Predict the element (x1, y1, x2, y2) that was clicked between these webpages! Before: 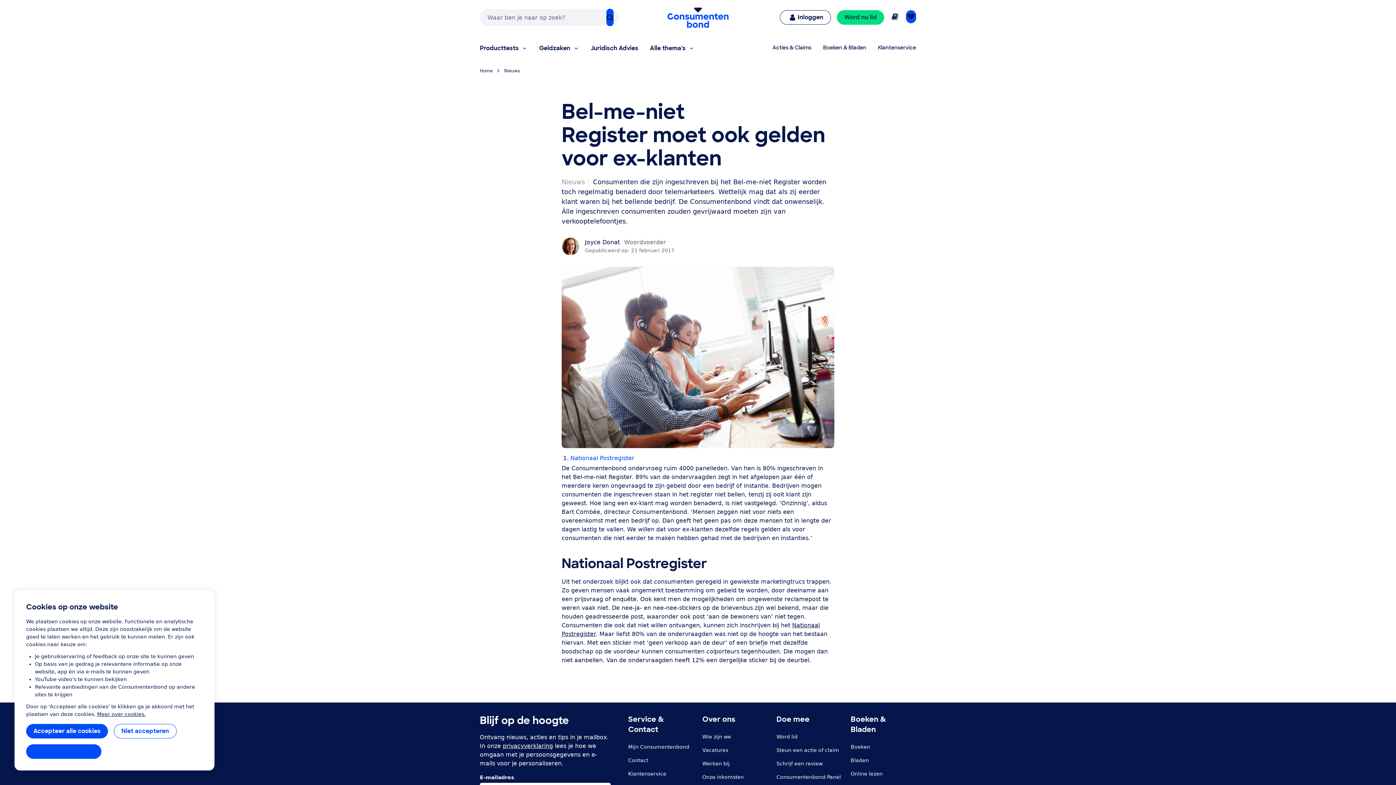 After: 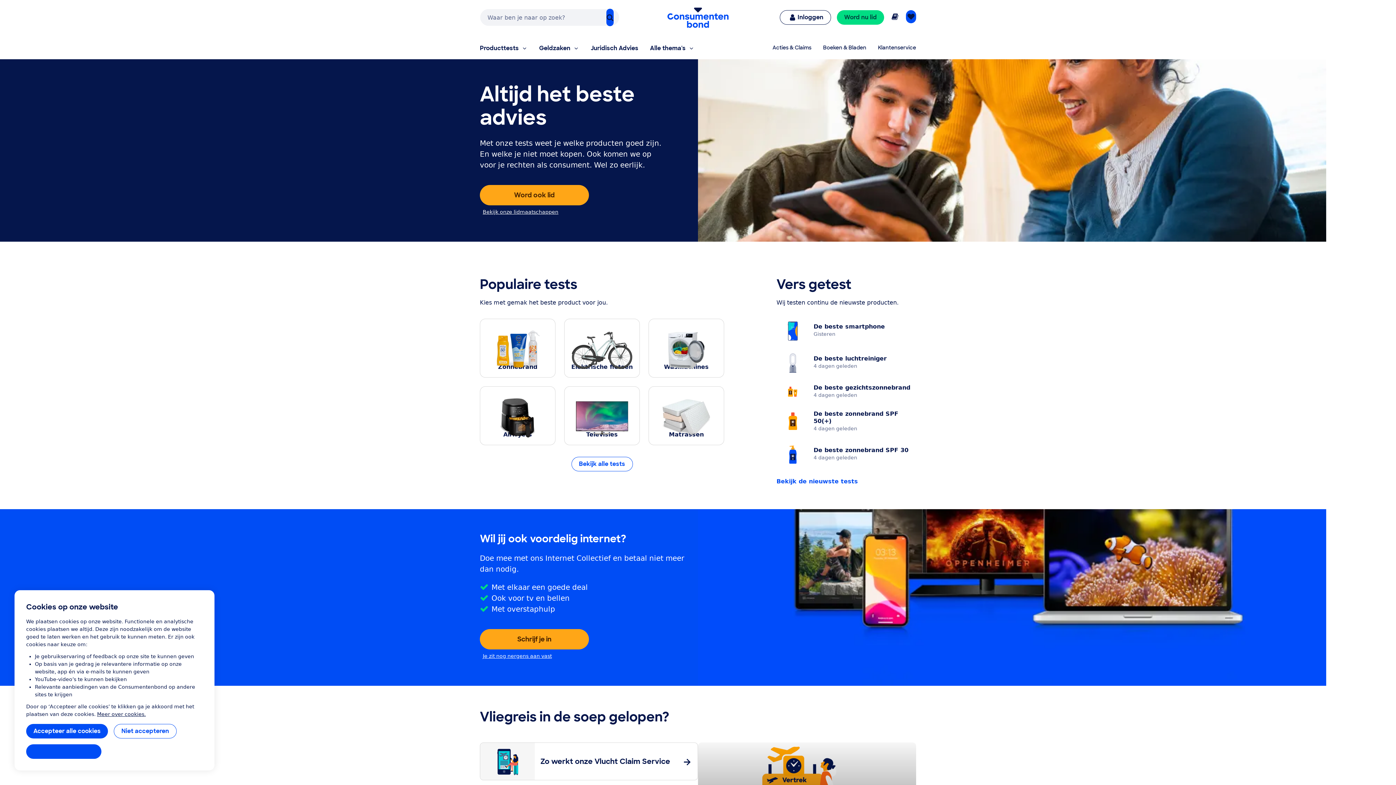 Action: bbox: (662, 2, 733, 32) label: Ga naar de homepagina